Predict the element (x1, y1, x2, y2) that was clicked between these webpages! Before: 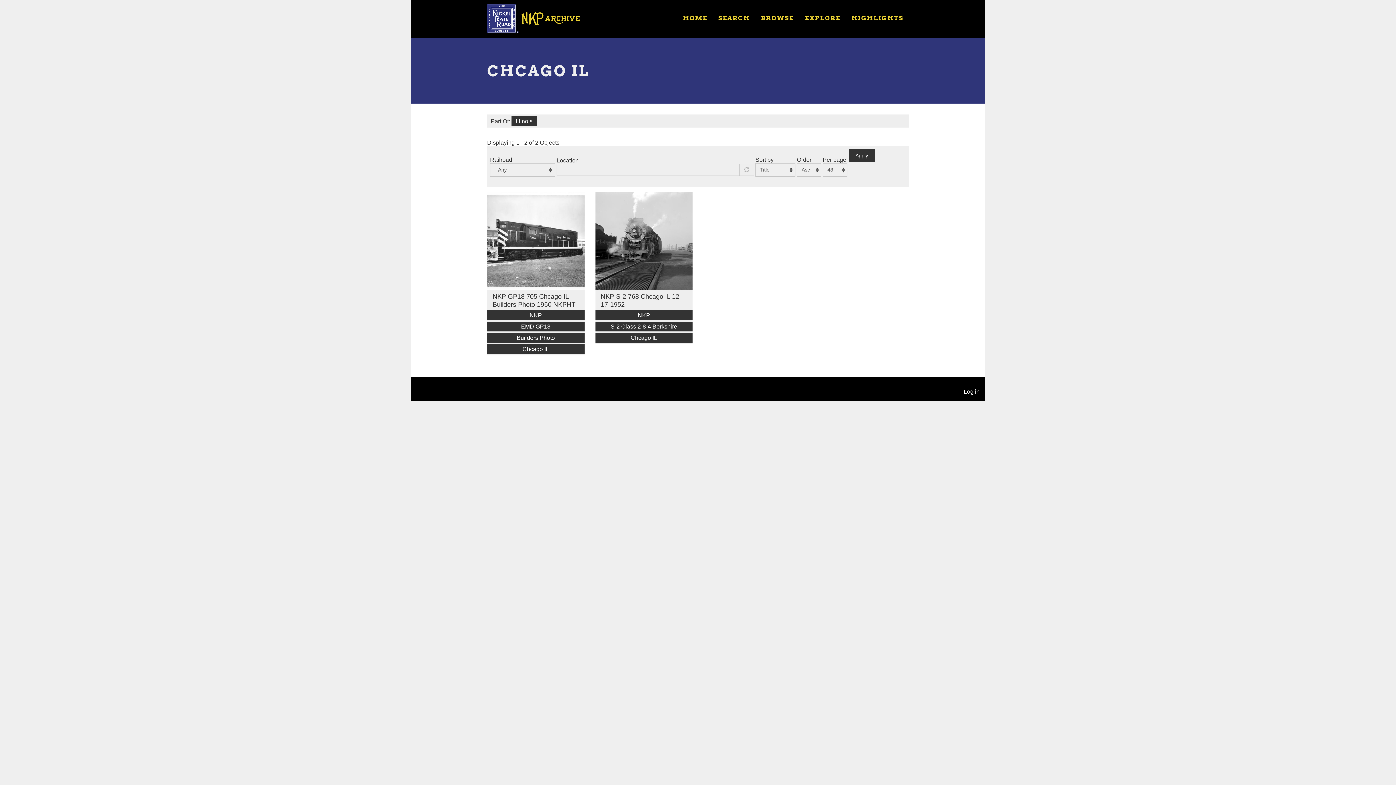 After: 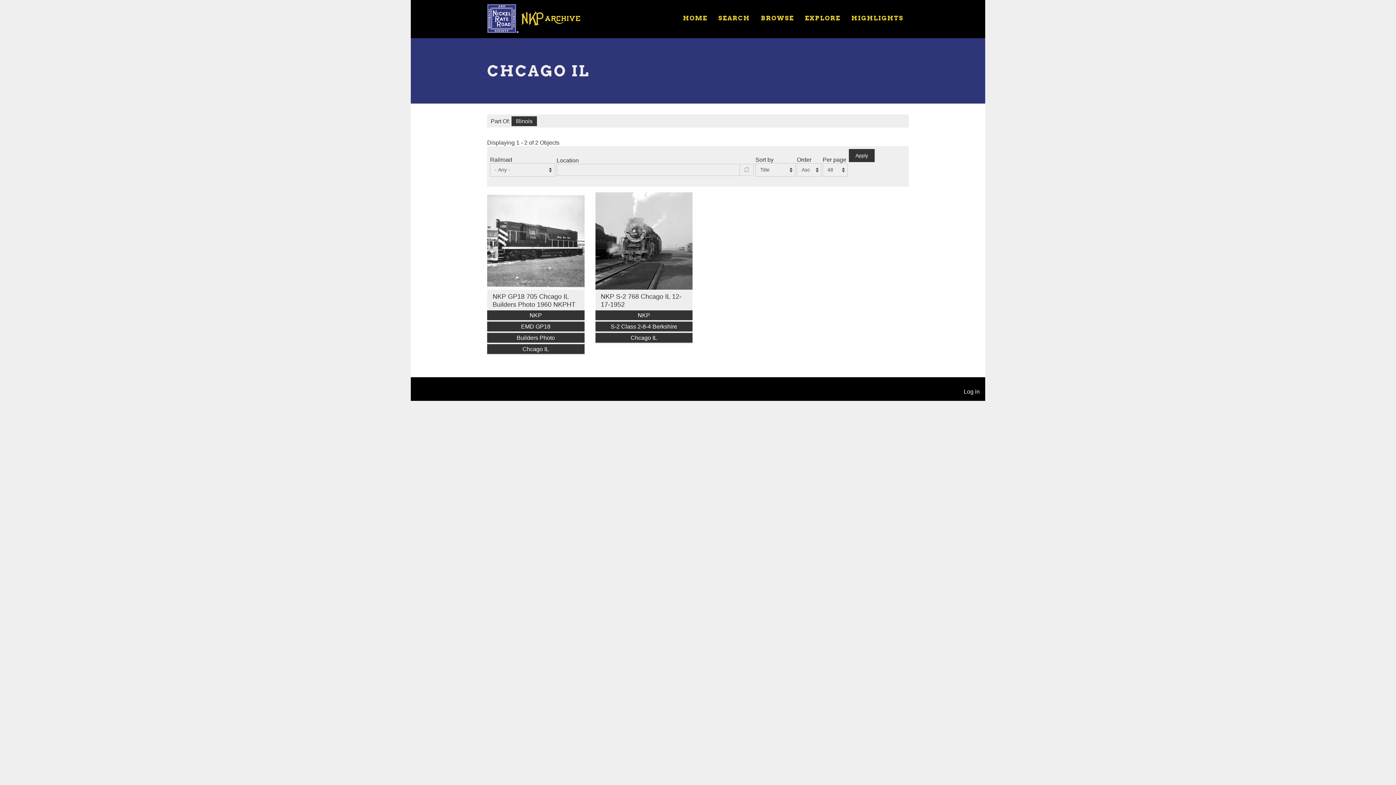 Action: label: Chcago IL bbox: (487, 344, 584, 354)